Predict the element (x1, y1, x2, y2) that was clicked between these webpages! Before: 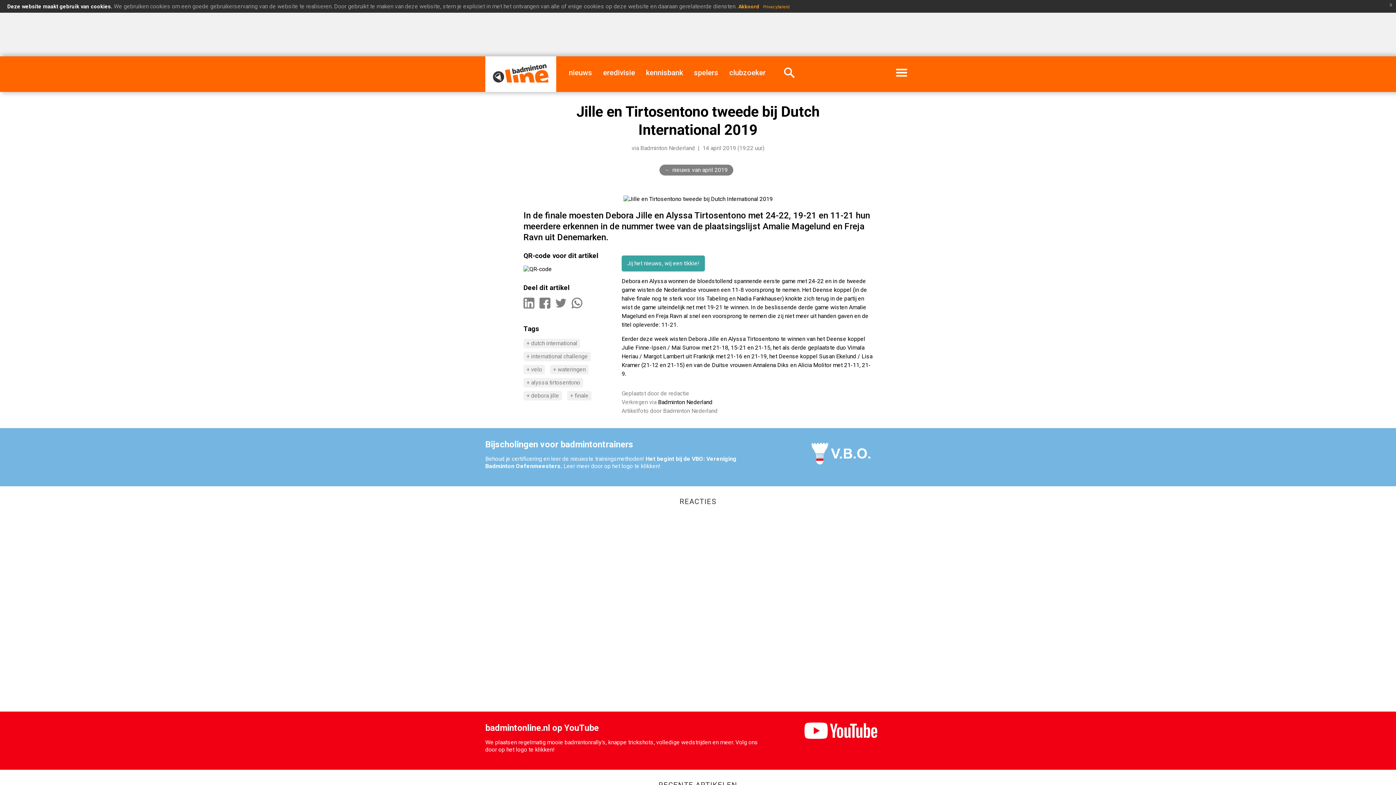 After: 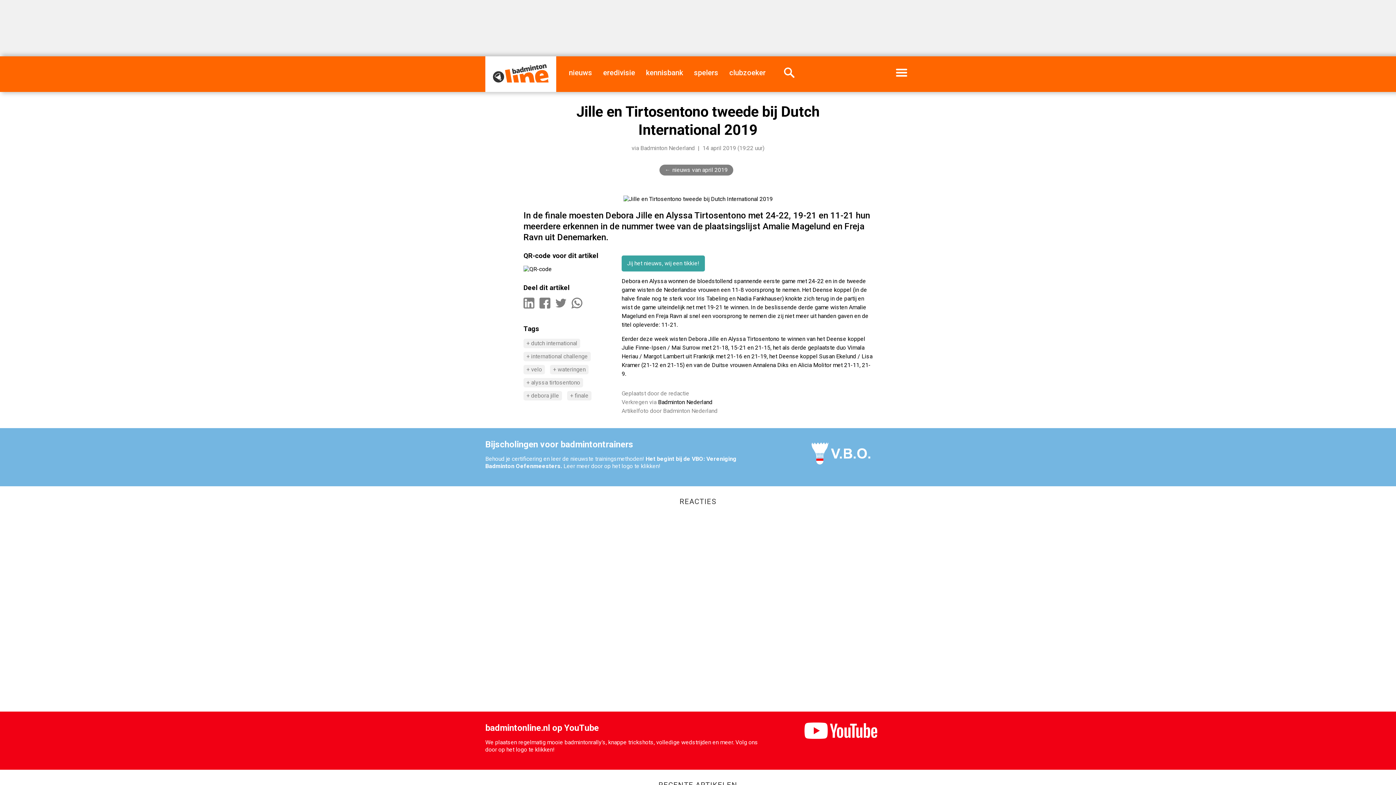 Action: bbox: (738, 3, 759, 9) label: Akkoord